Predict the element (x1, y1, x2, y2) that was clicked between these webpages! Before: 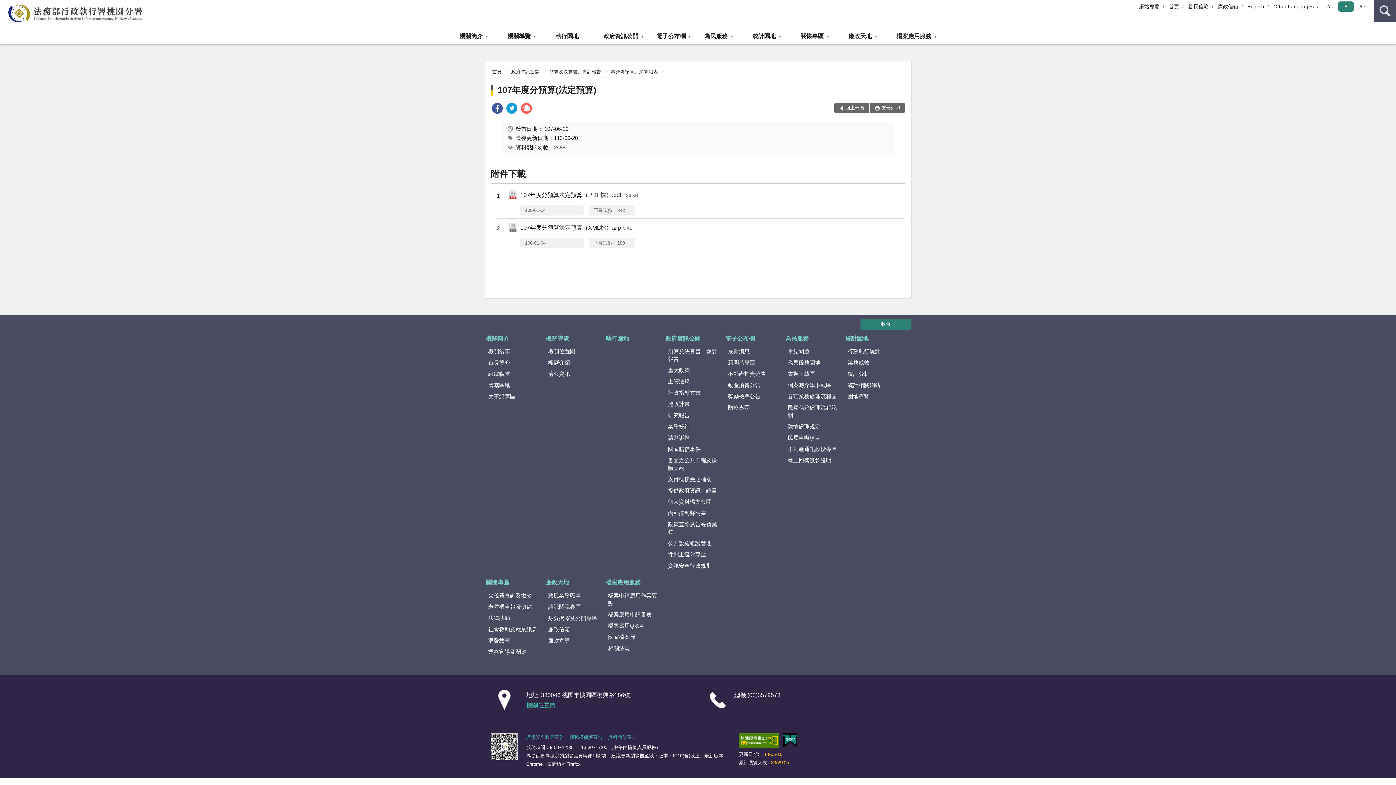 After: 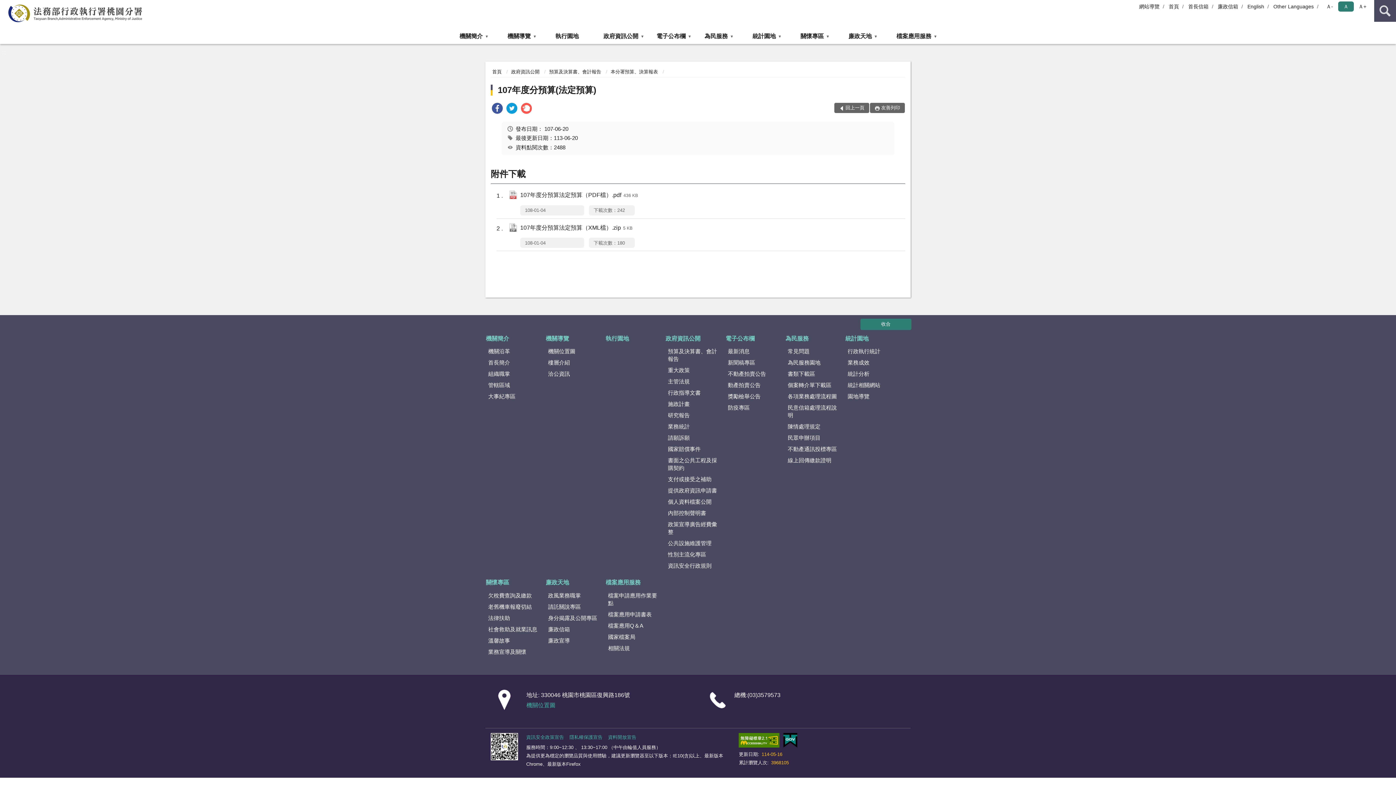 Action: label: 回上一頁 bbox: (834, 102, 869, 113)